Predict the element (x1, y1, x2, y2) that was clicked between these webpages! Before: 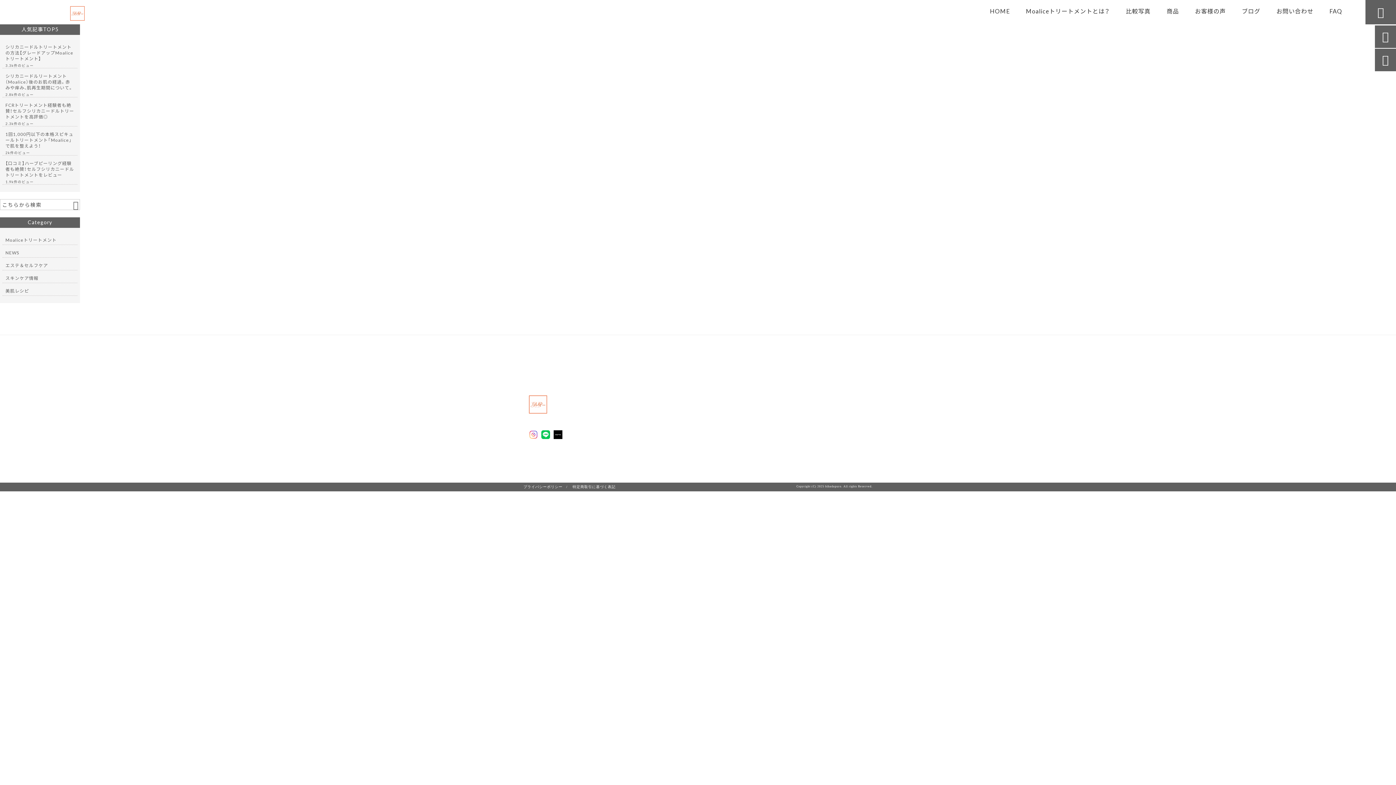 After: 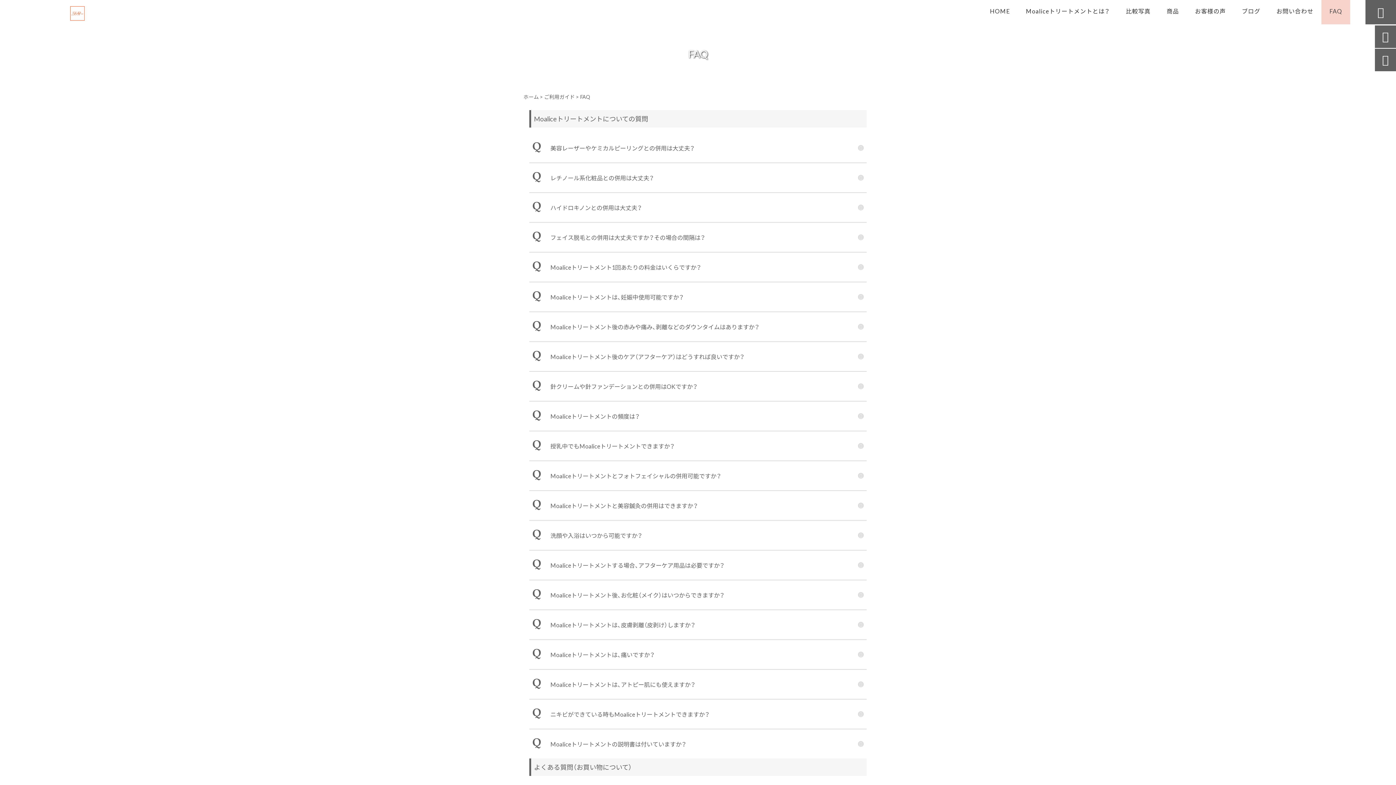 Action: label: FAQ bbox: (1321, 0, 1350, 24)